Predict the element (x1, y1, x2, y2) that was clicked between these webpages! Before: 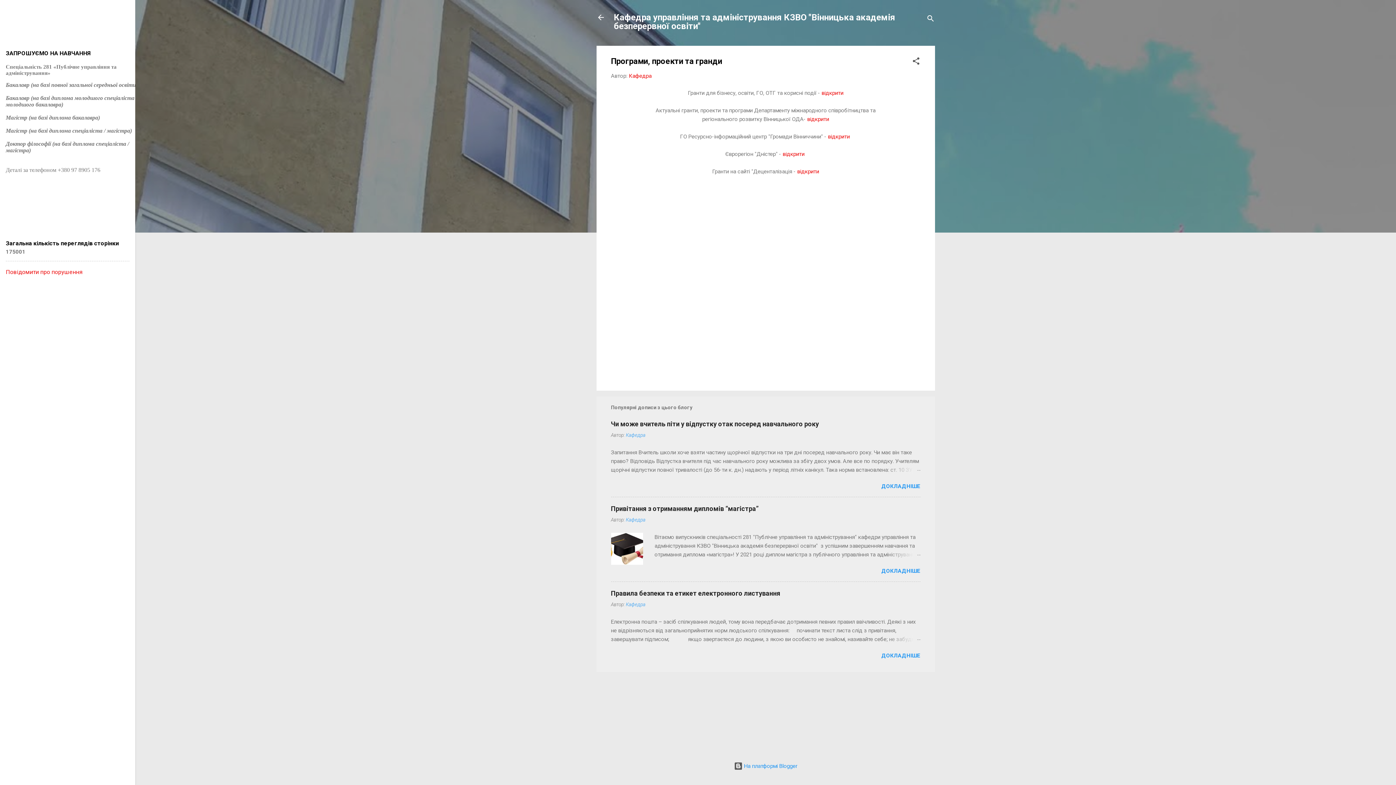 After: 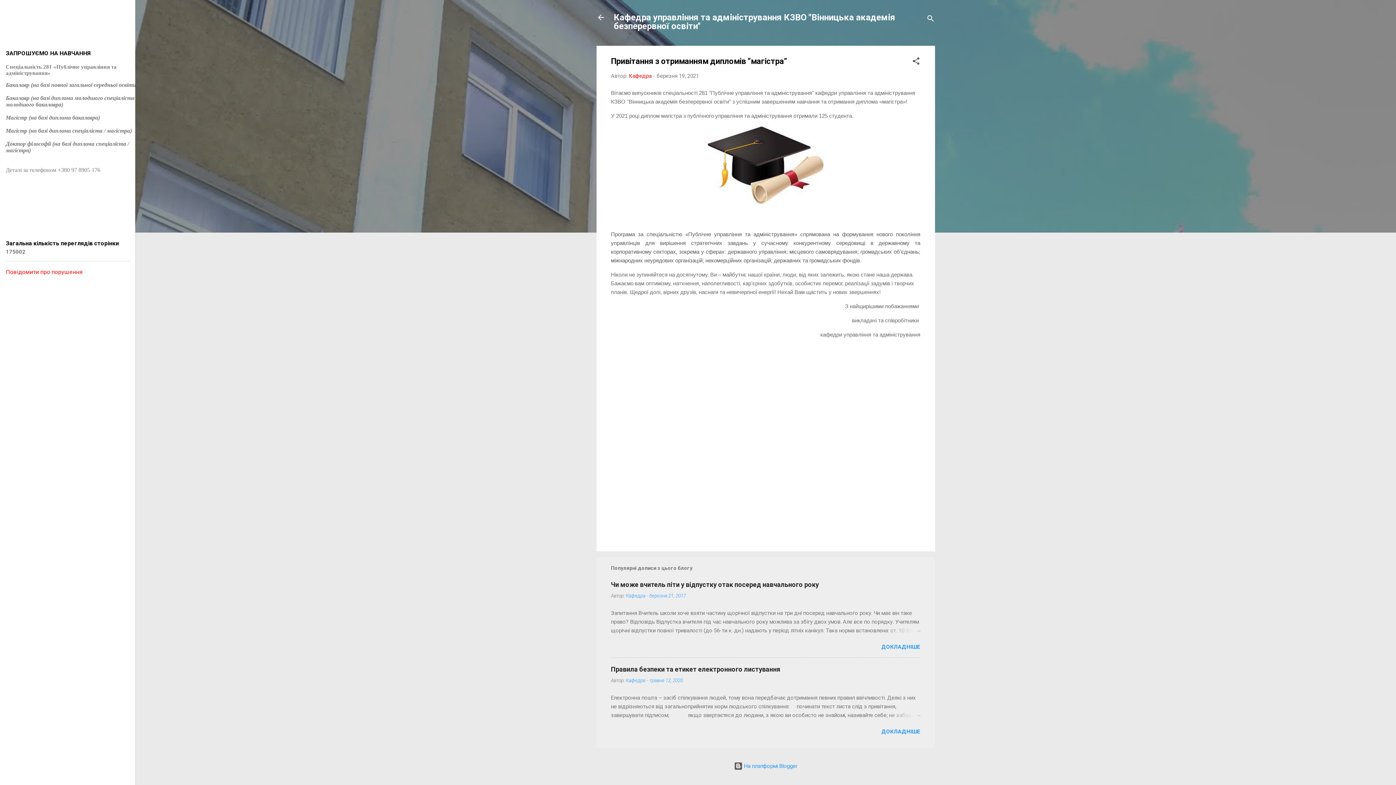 Action: label: Привітання з отриманням дипломів “магістра” bbox: (611, 505, 758, 512)